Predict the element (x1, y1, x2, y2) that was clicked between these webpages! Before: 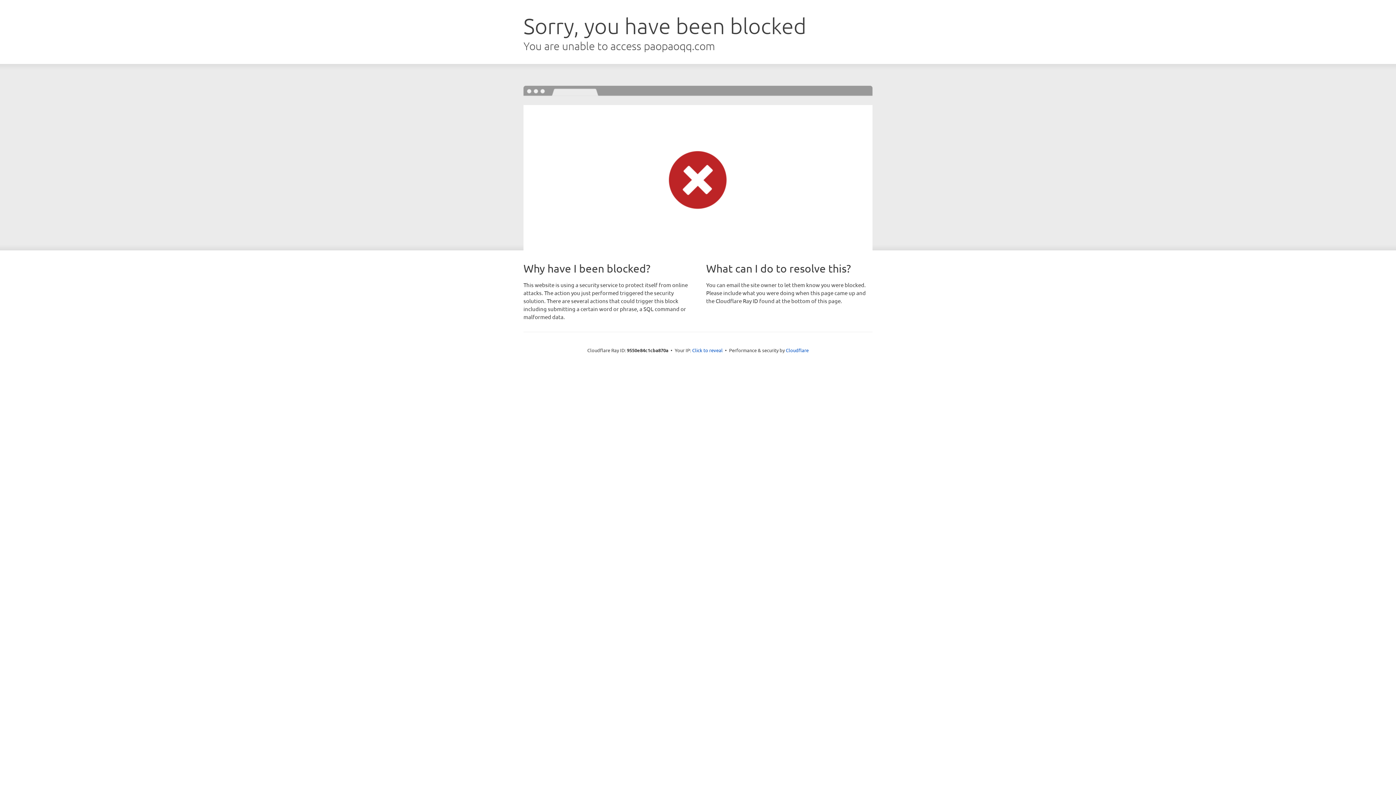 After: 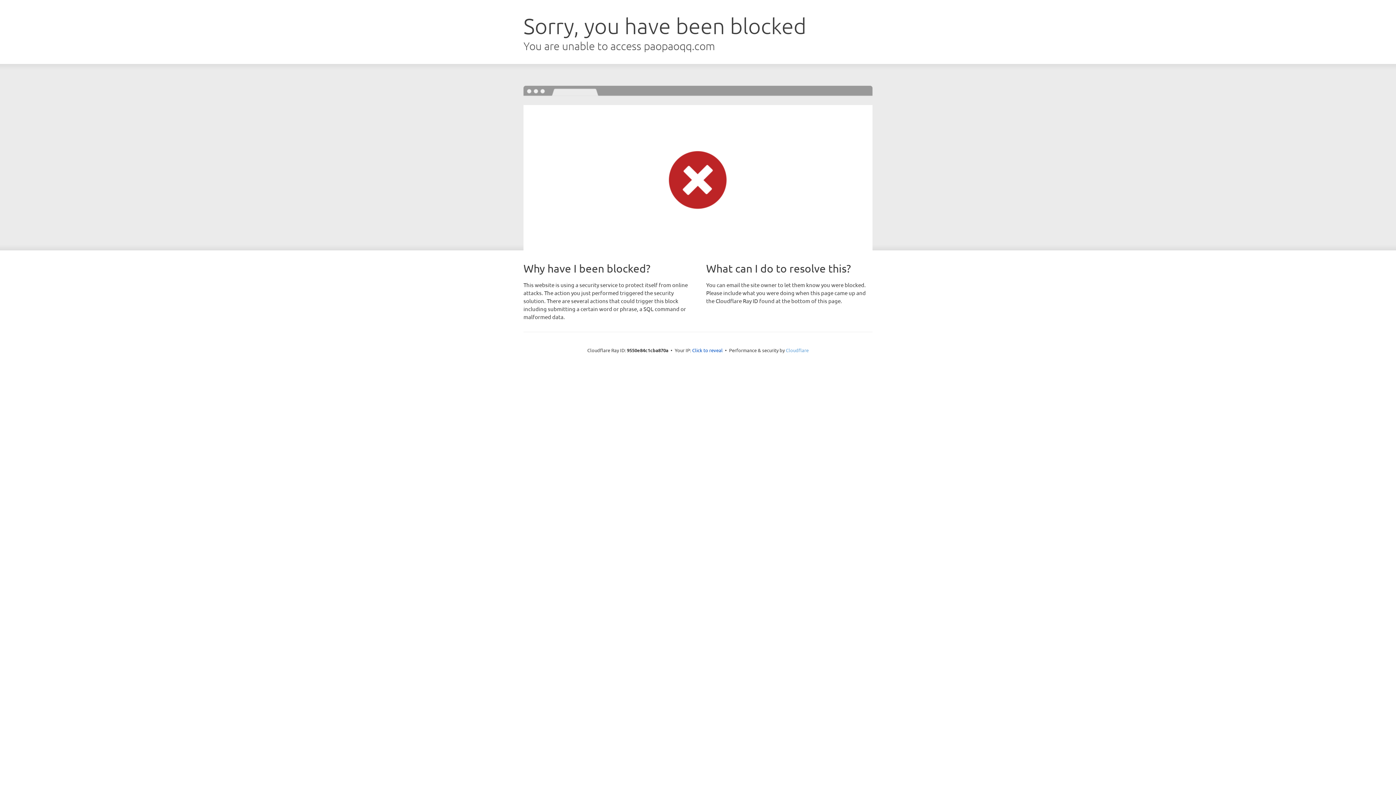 Action: bbox: (786, 347, 808, 353) label: Cloudflare